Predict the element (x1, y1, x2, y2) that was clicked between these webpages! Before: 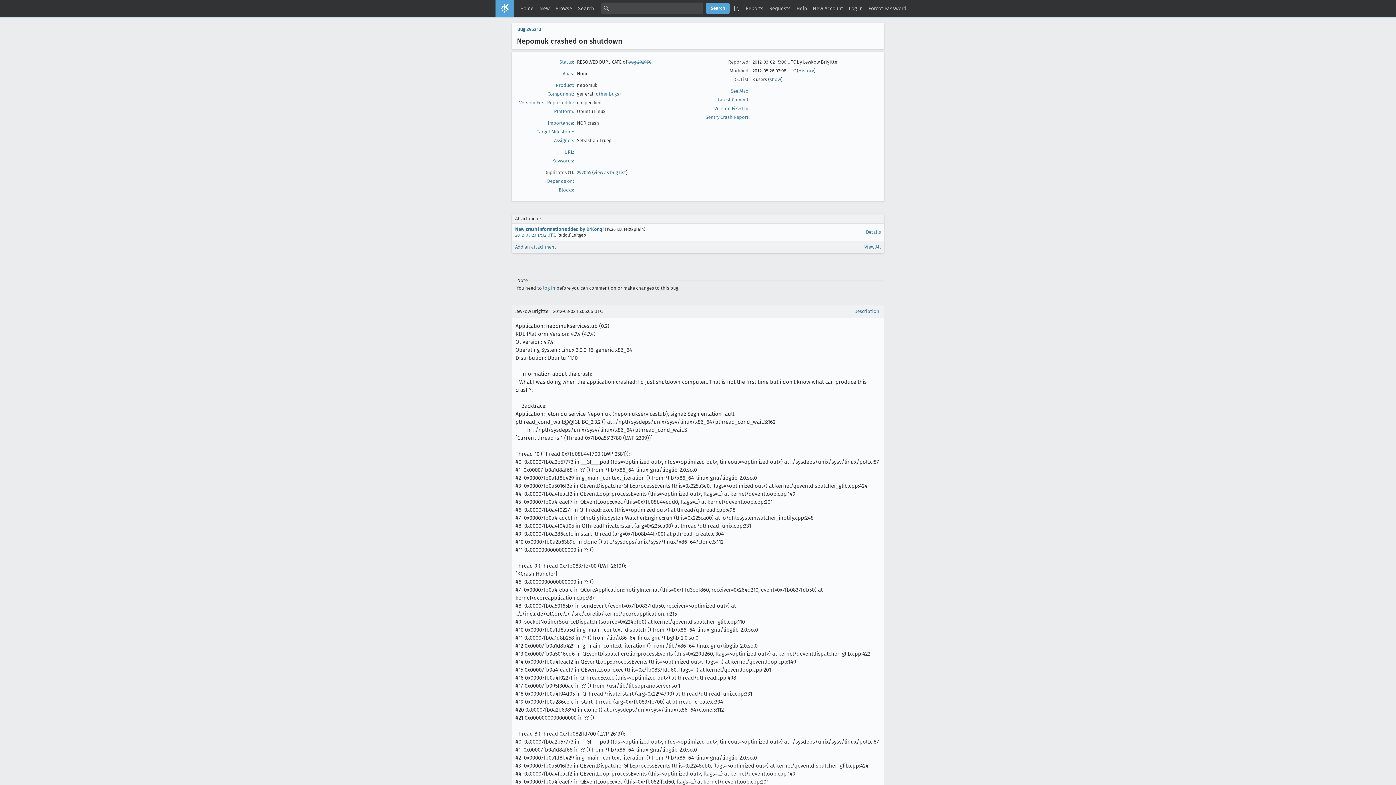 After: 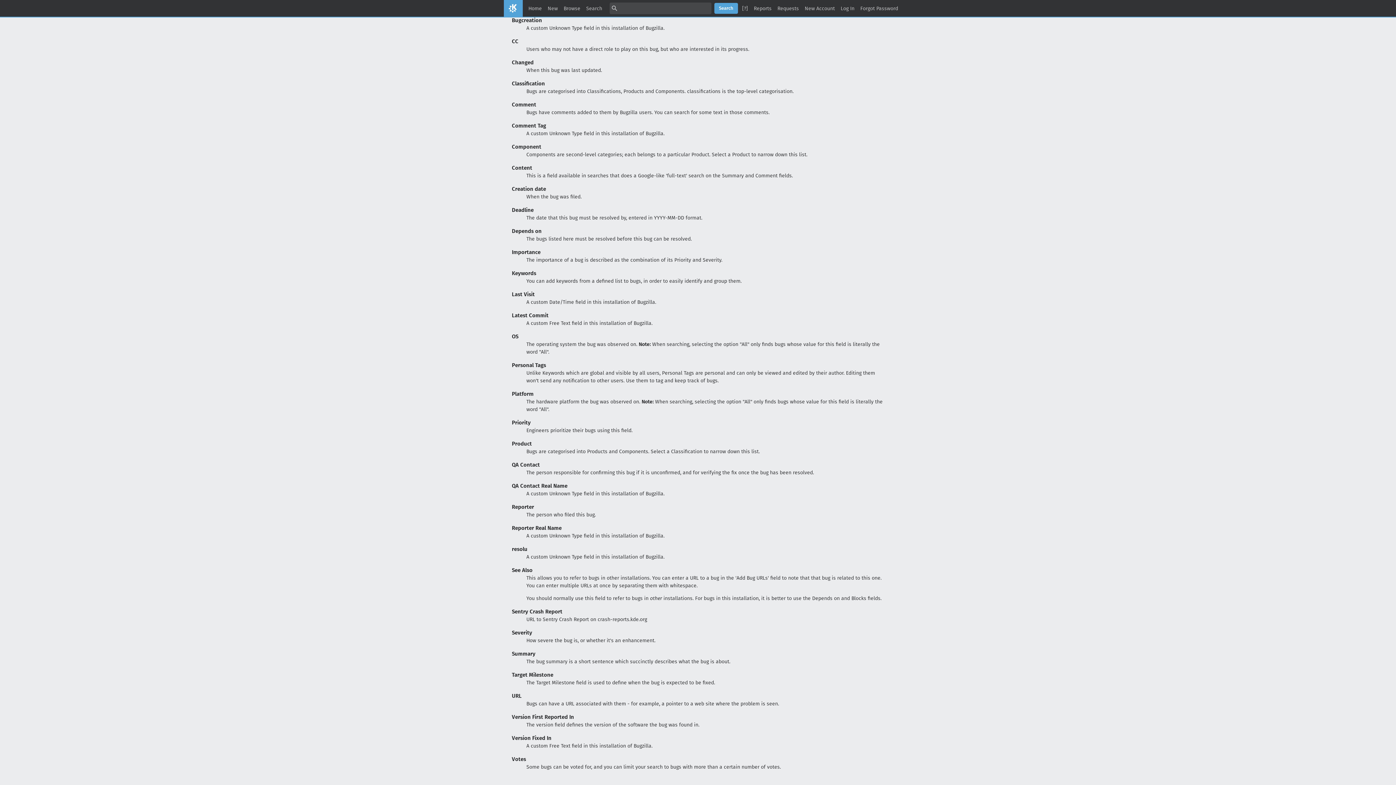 Action: label: Version Fixed In: bbox: (714, 105, 749, 111)